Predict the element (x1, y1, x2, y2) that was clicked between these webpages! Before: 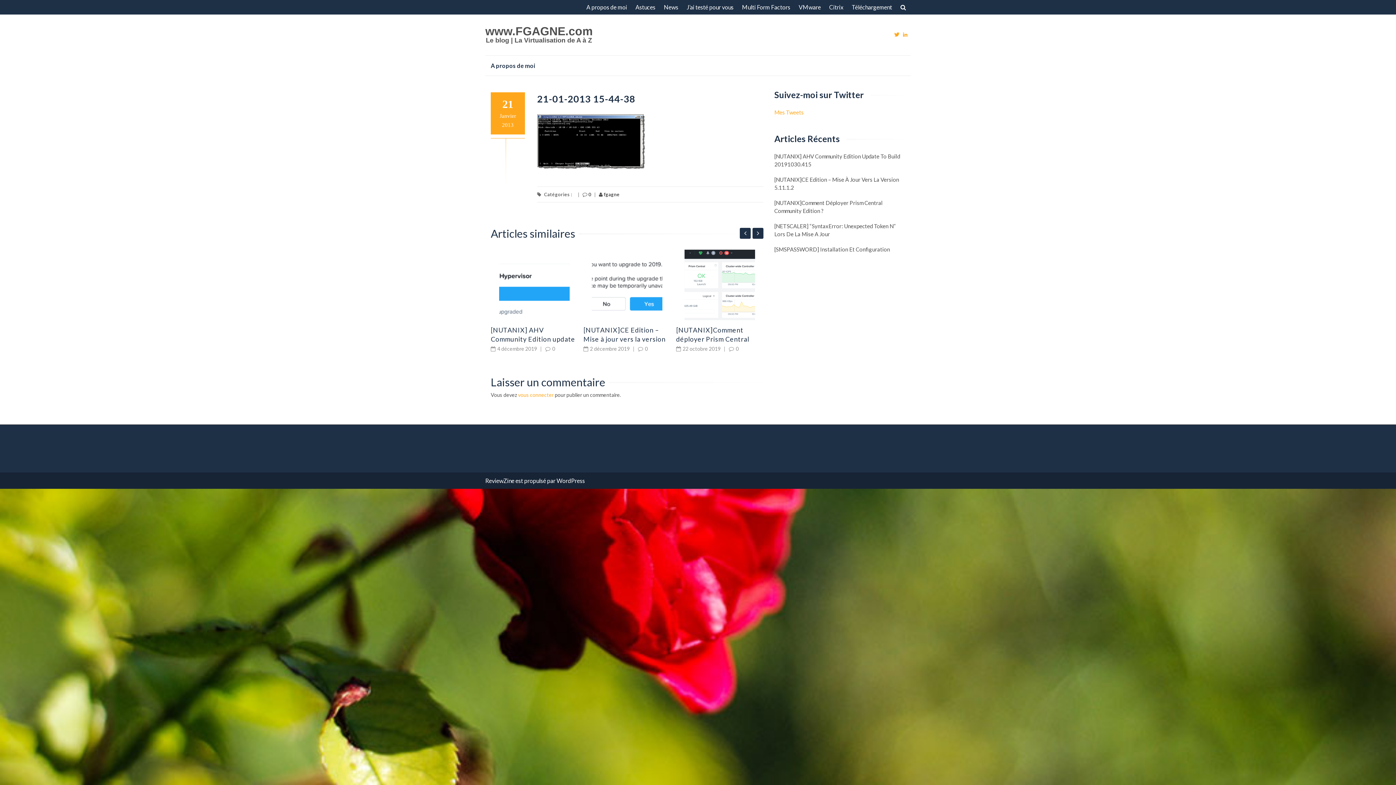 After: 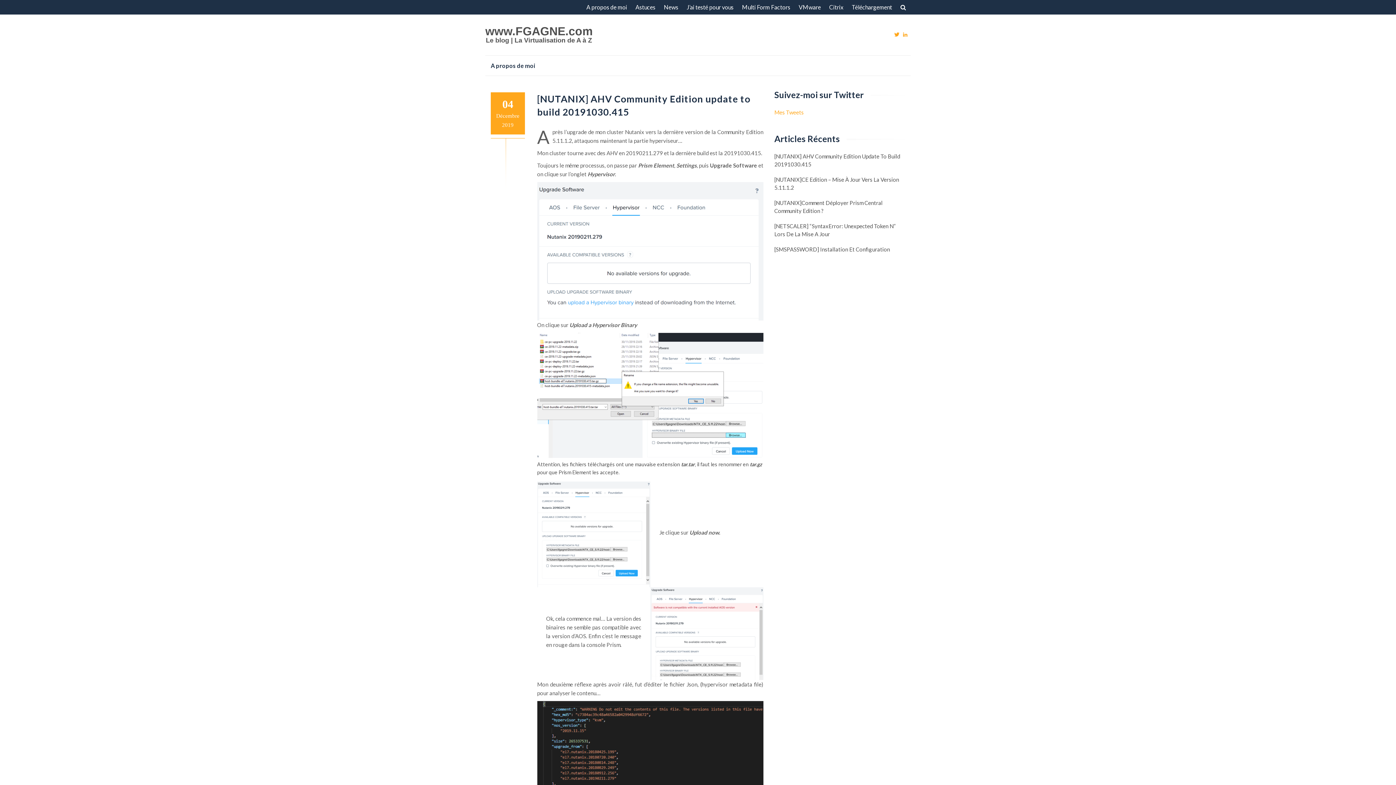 Action: bbox: (490, 249, 578, 320)